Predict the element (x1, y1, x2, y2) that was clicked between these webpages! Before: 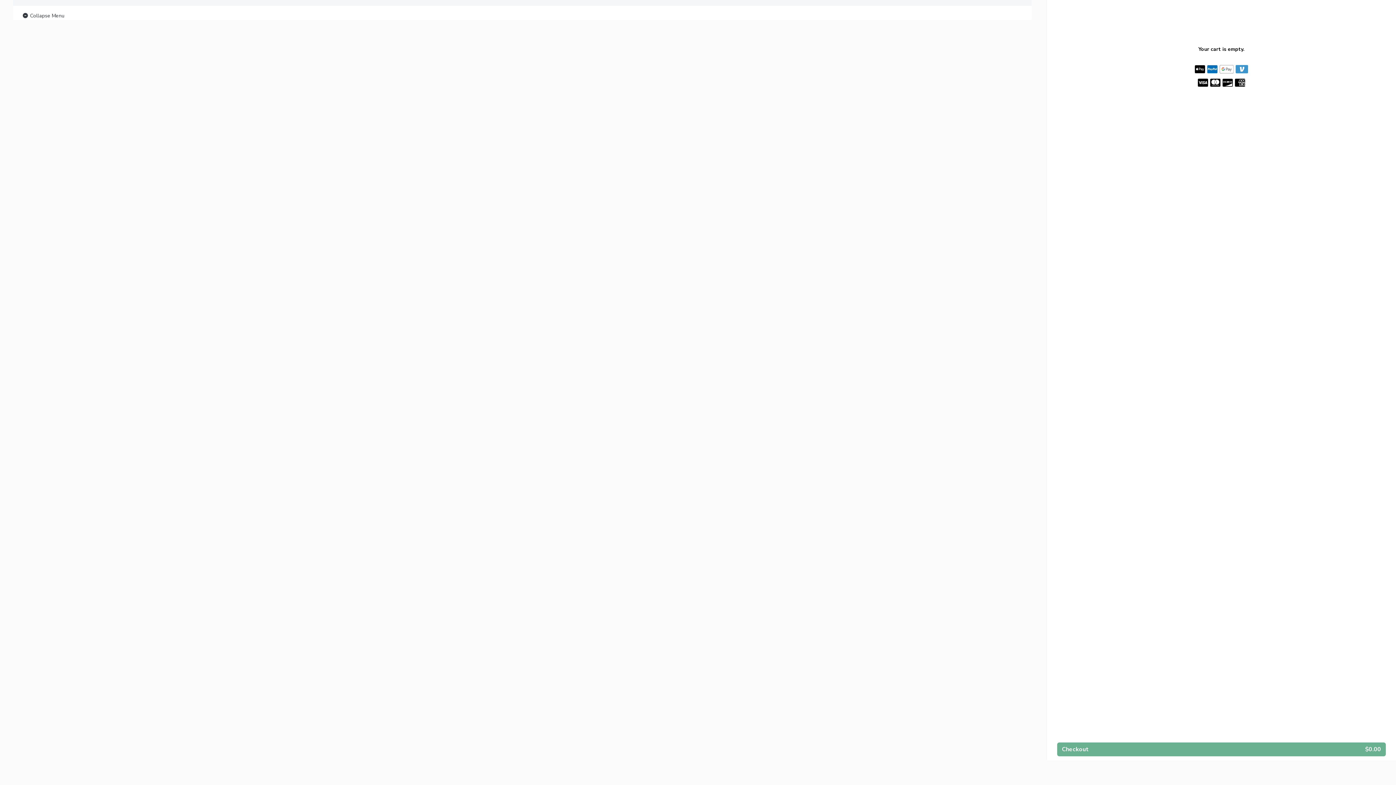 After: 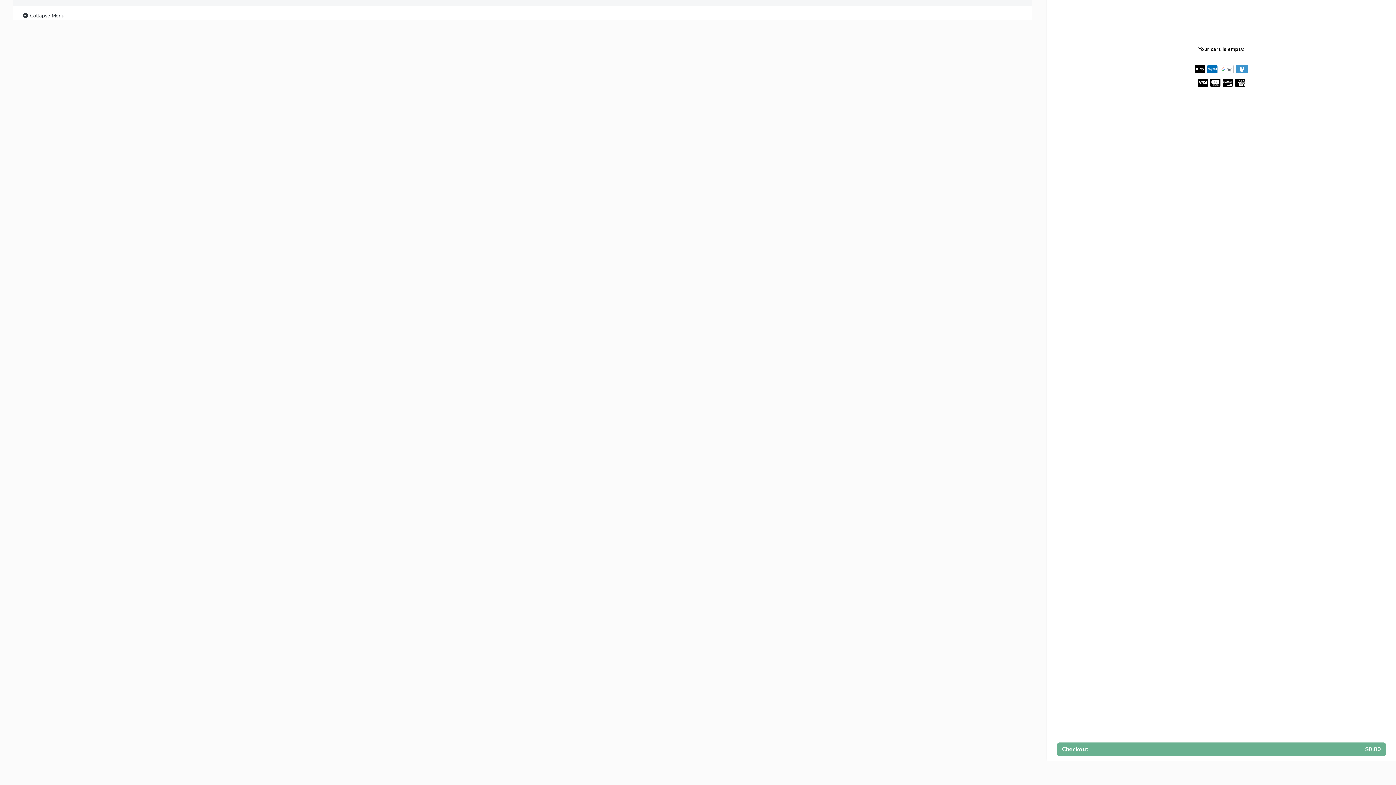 Action: bbox: (21, 11, 64, 20) label:  Collapse Menu